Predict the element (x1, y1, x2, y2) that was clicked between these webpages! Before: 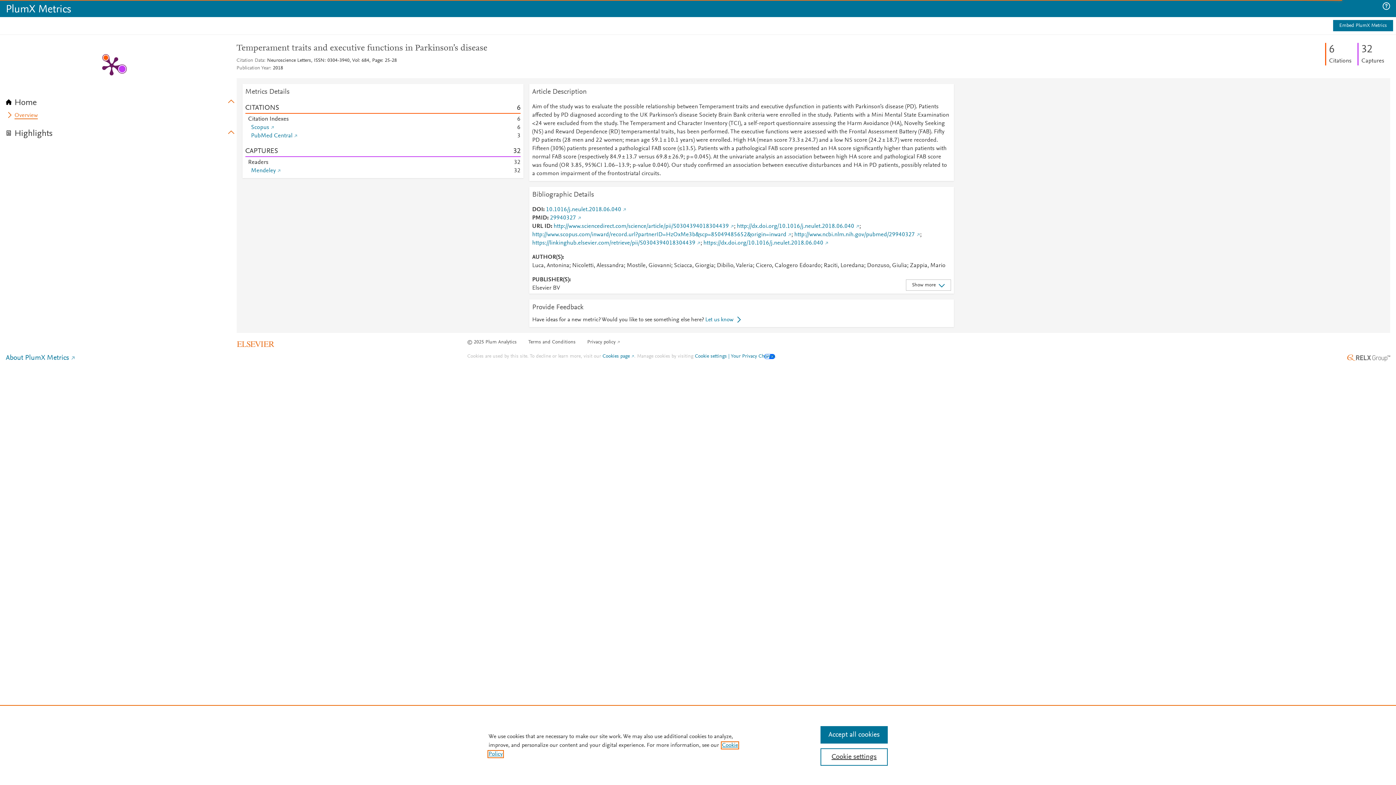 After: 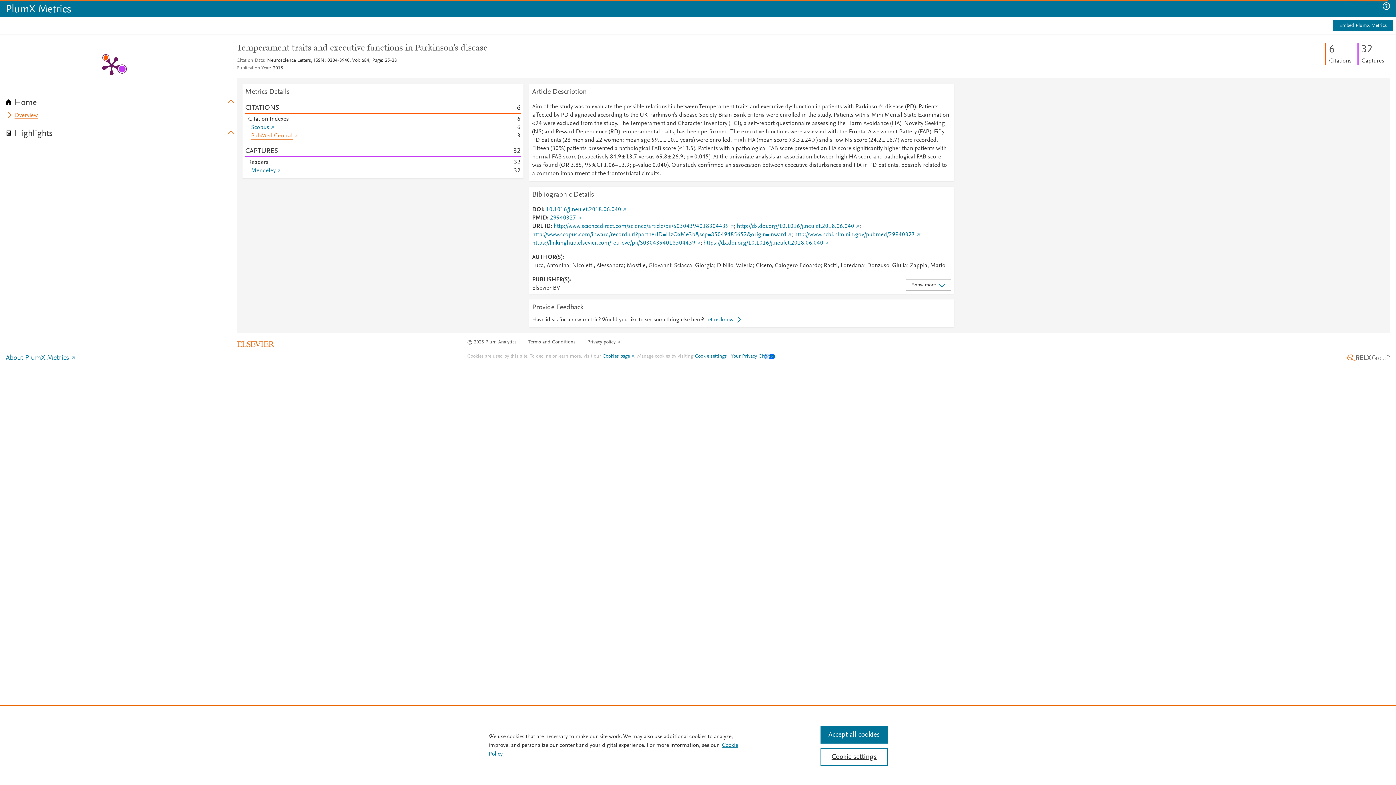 Action: label: PubMed Central bbox: (251, 133, 297, 139)